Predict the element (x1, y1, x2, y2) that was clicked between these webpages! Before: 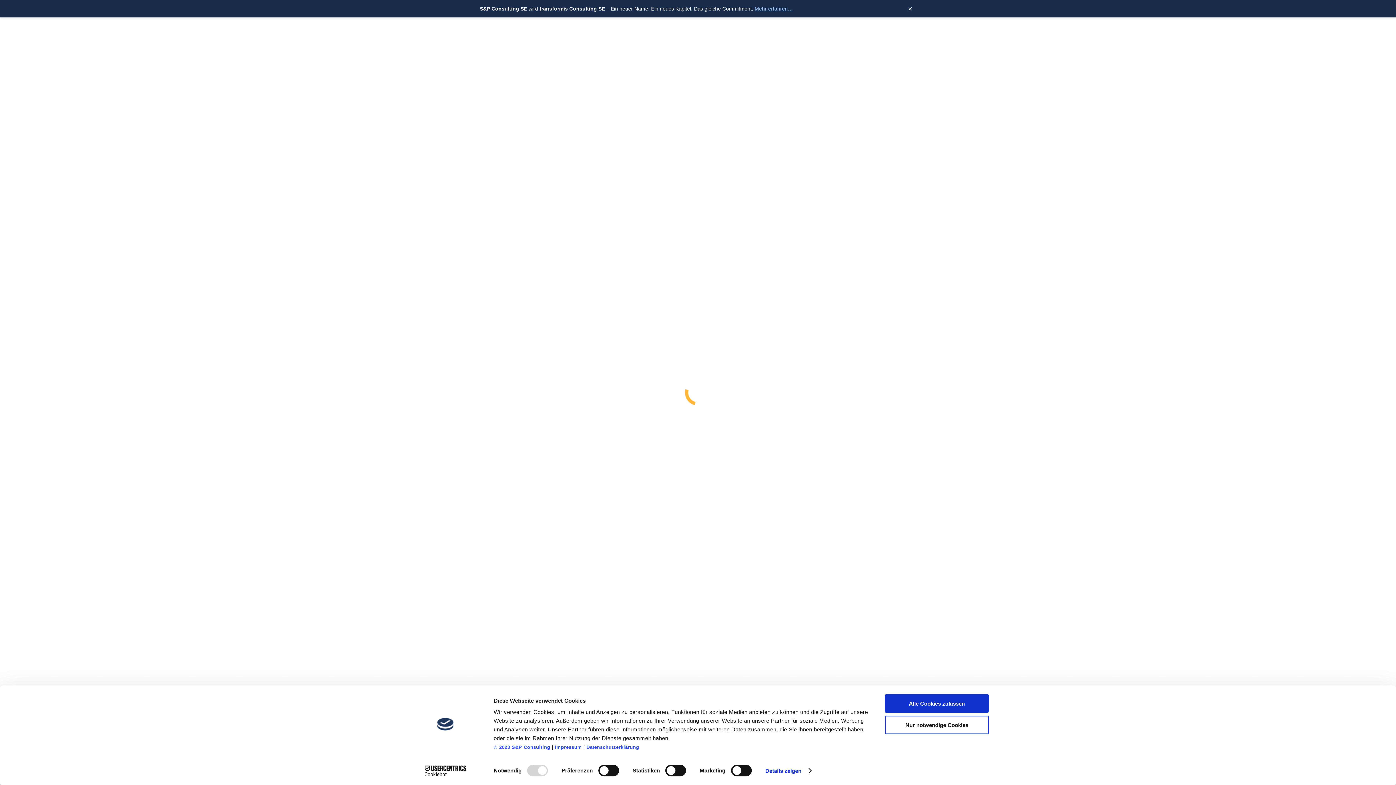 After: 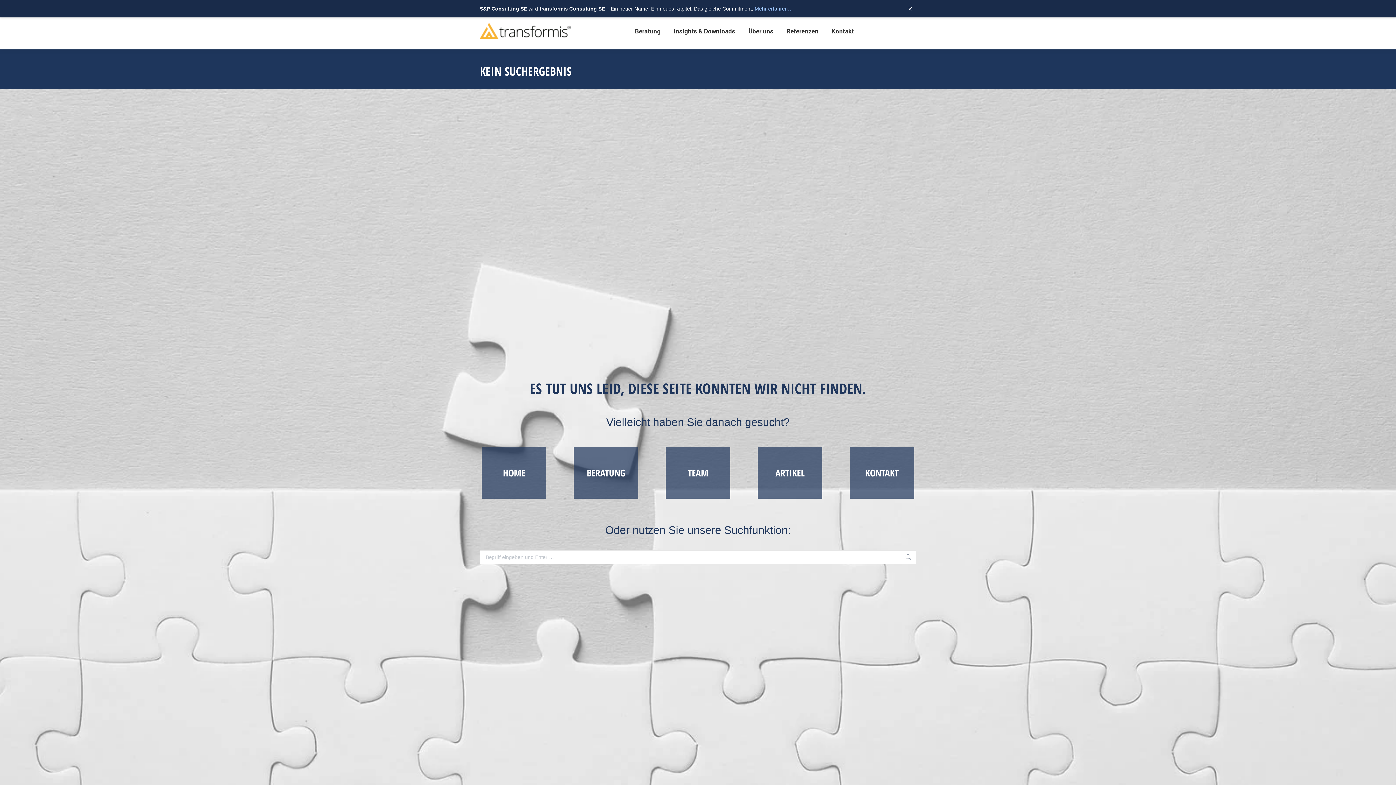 Action: label: Alle Cookies zulassen bbox: (885, 694, 989, 713)